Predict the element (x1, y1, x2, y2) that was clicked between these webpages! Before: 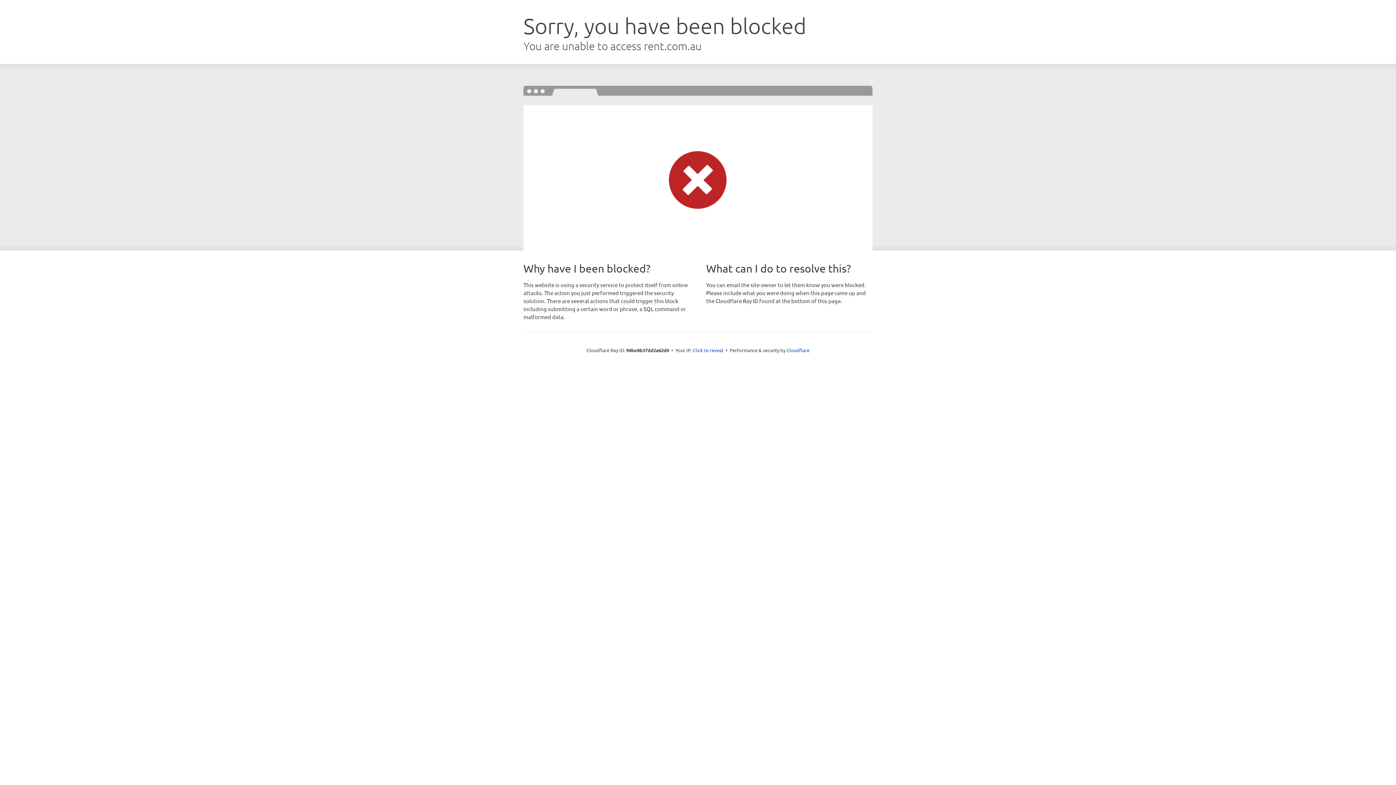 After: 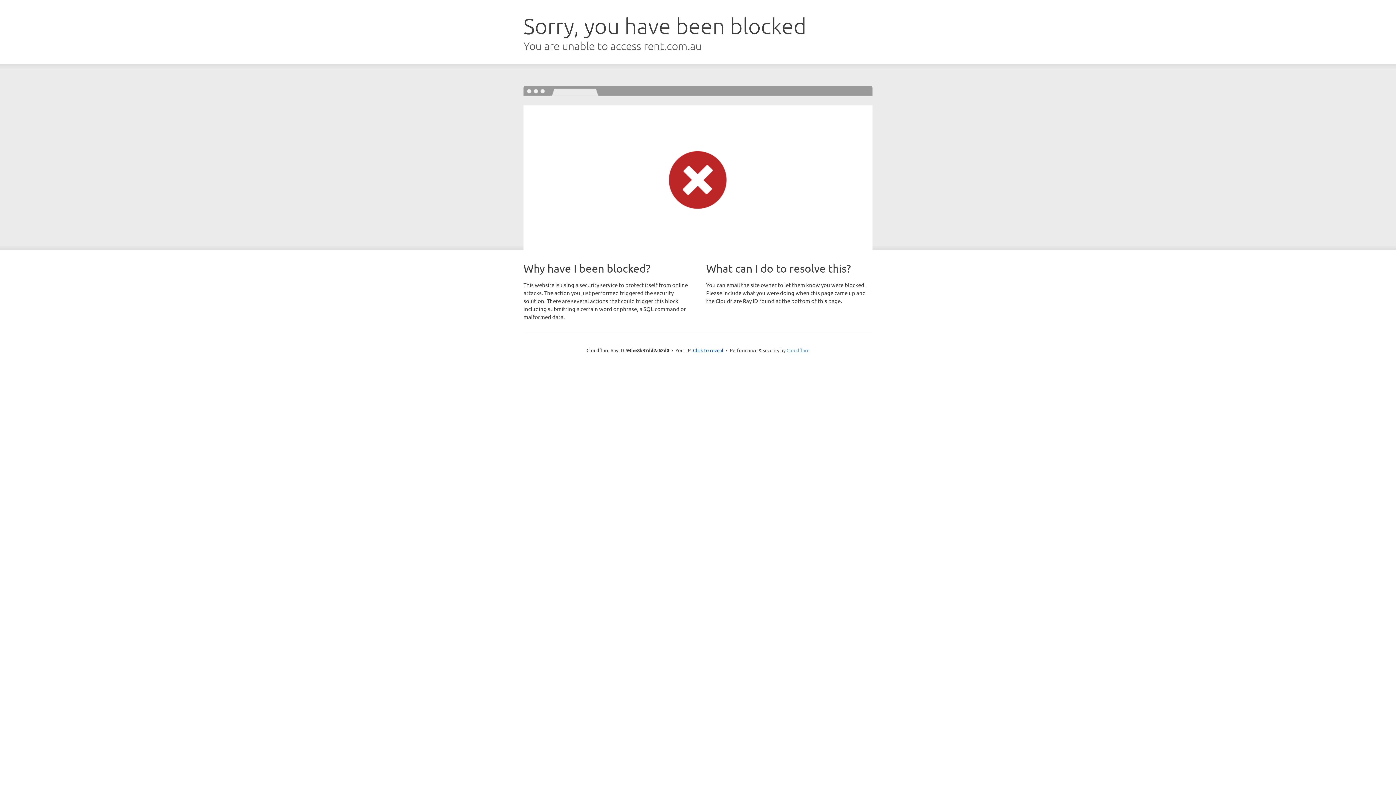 Action: label: Cloudflare bbox: (786, 347, 809, 353)